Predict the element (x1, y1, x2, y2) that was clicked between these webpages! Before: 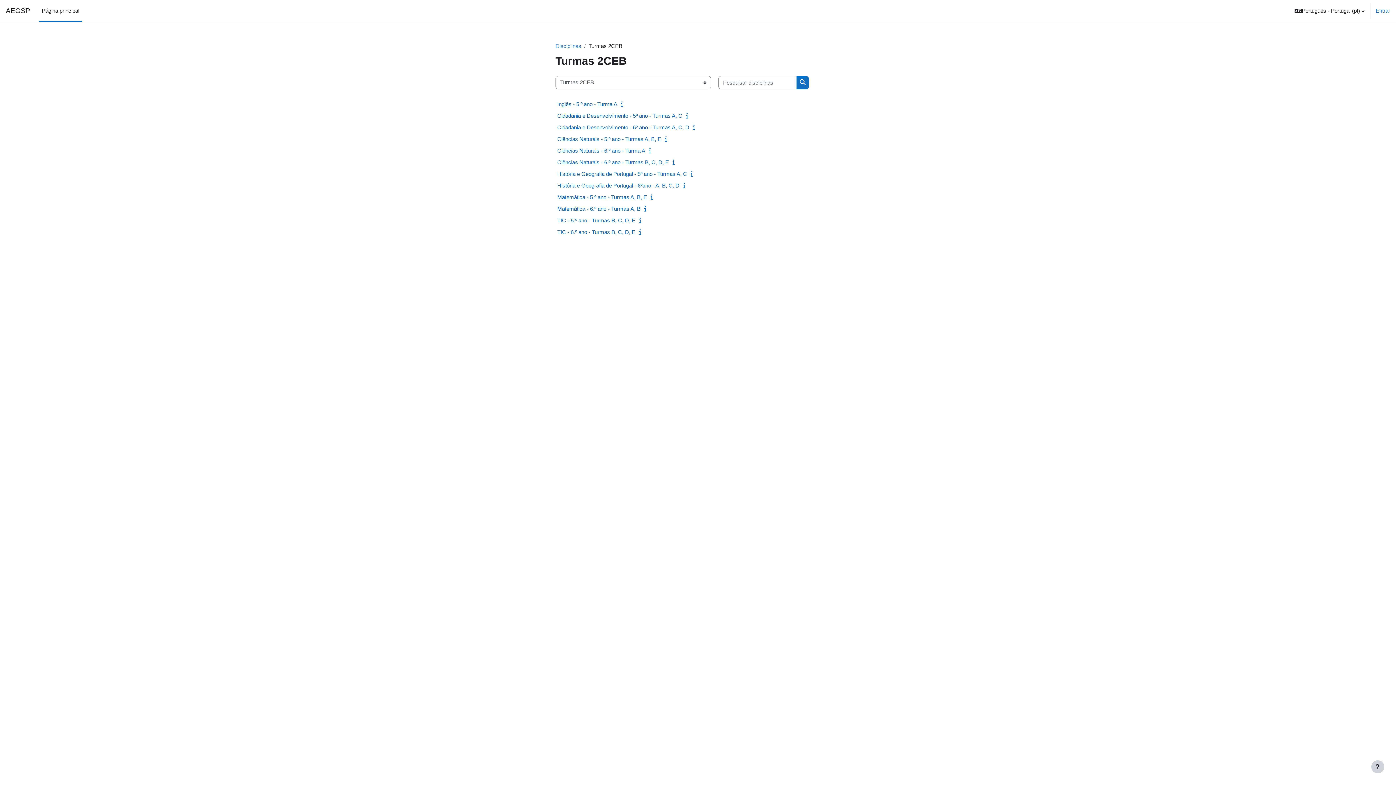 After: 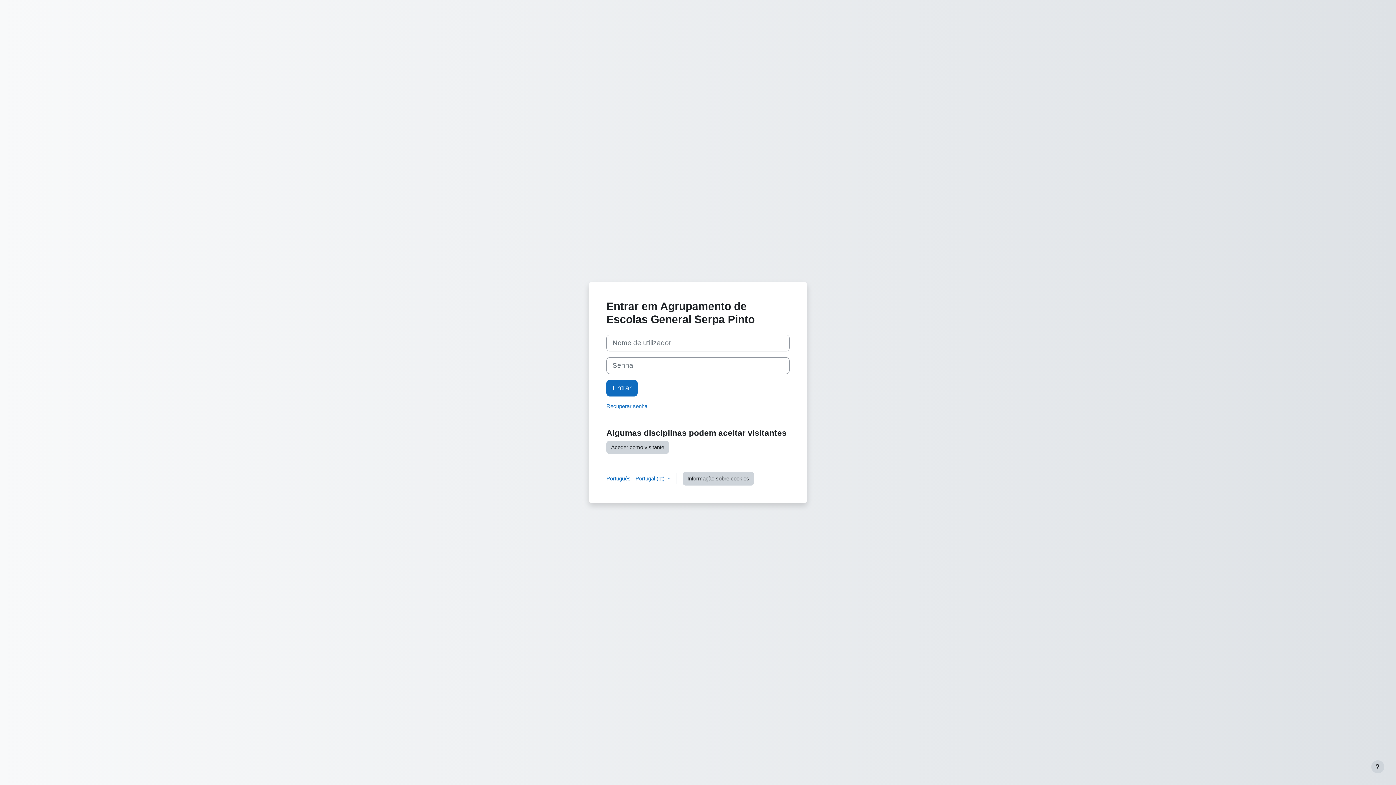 Action: label: Matemática - 5.º ano - Turmas A, B, E bbox: (557, 194, 647, 200)